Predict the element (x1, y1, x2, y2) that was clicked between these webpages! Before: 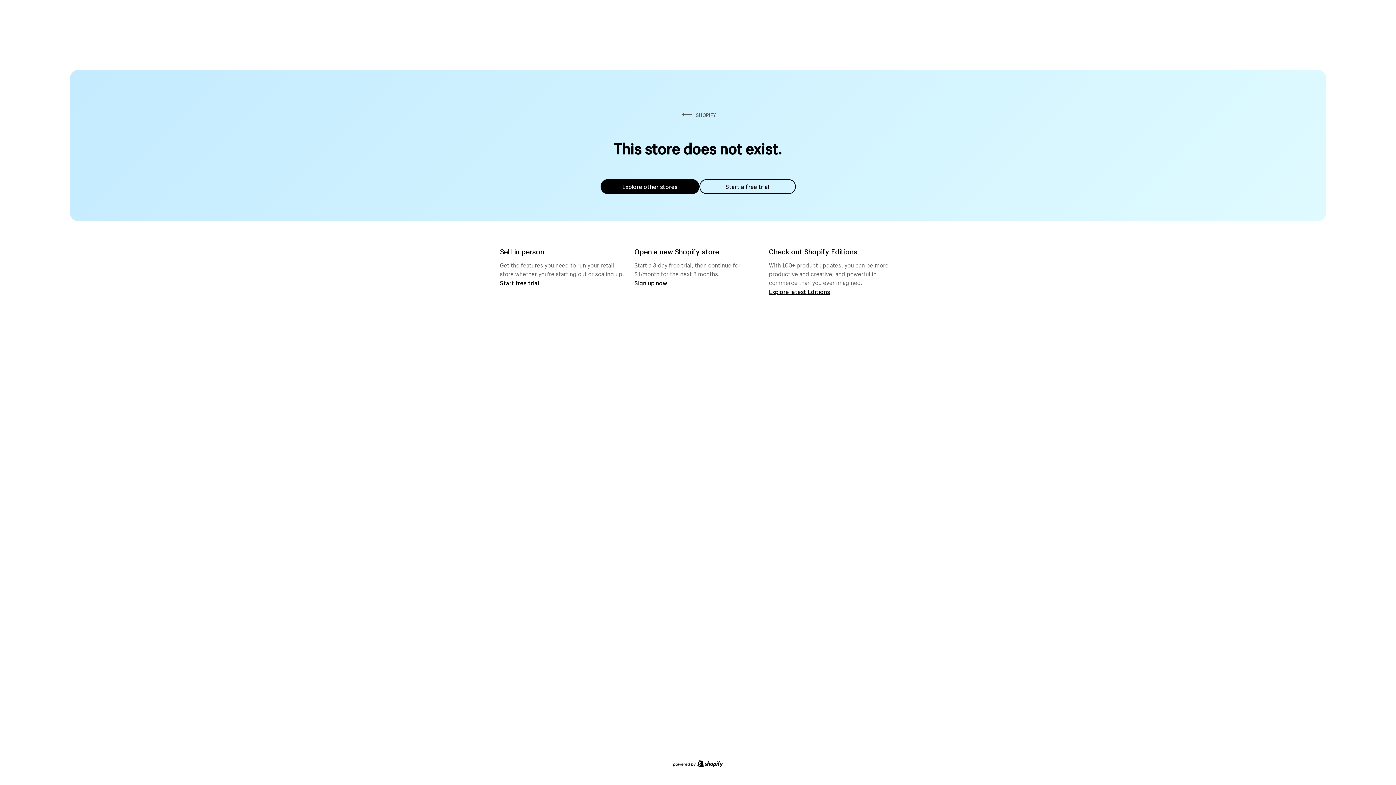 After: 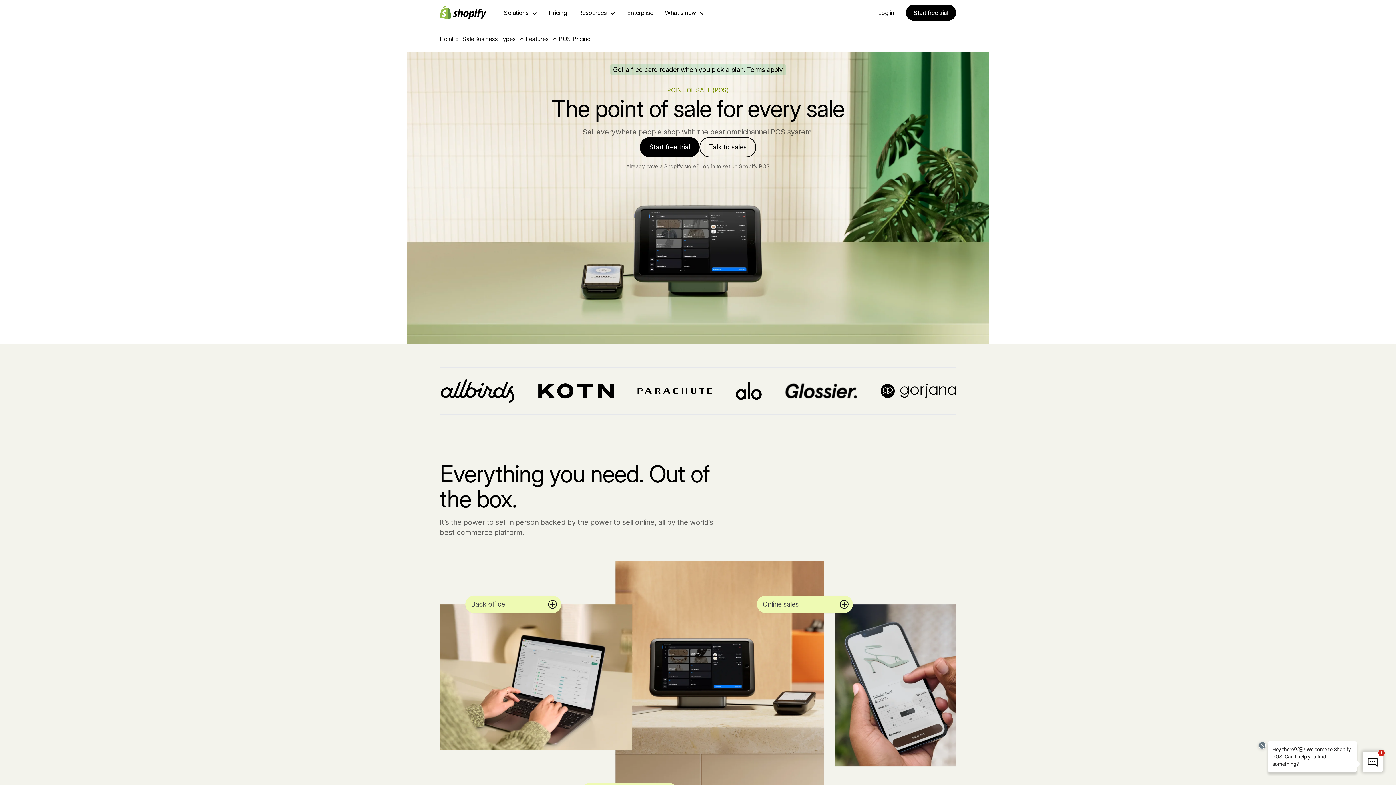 Action: bbox: (500, 279, 539, 286) label: Start free trial